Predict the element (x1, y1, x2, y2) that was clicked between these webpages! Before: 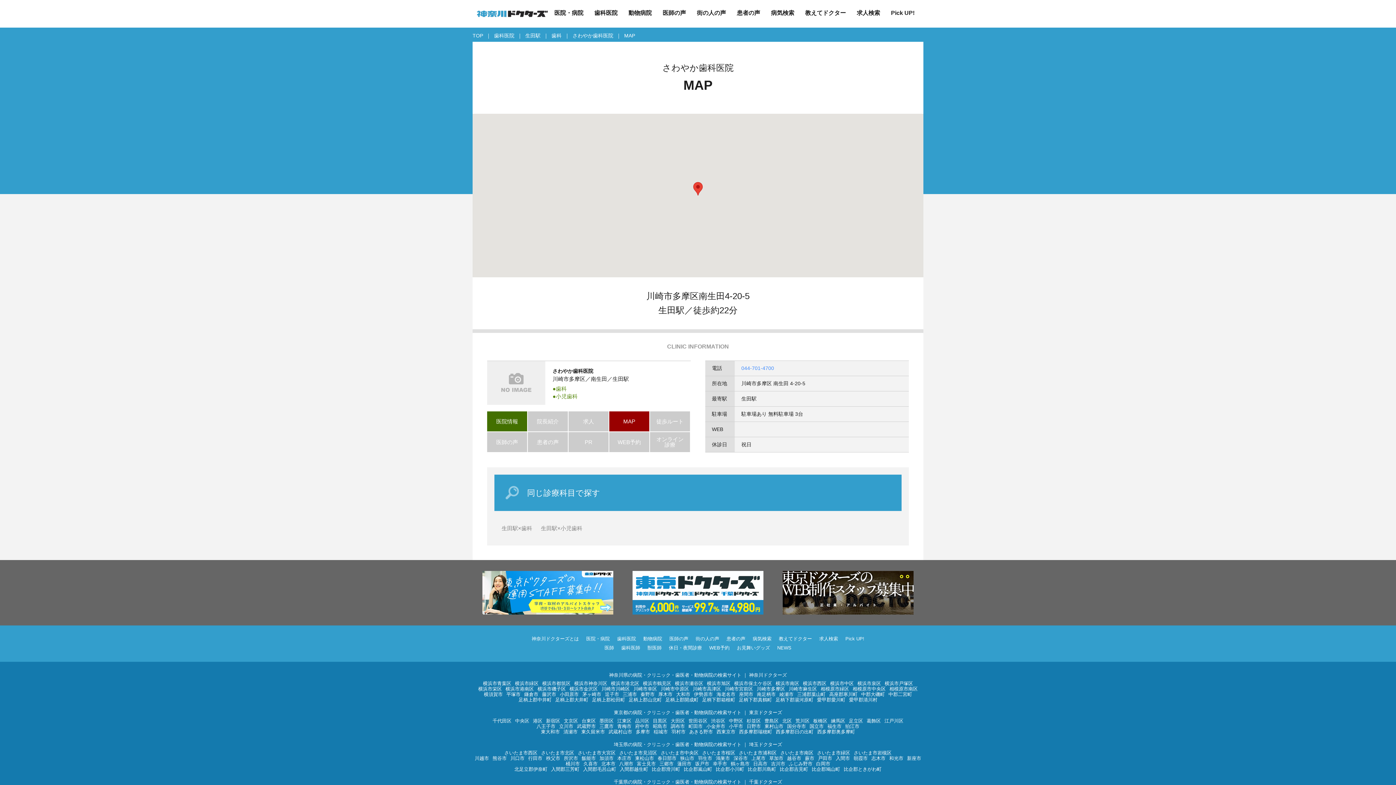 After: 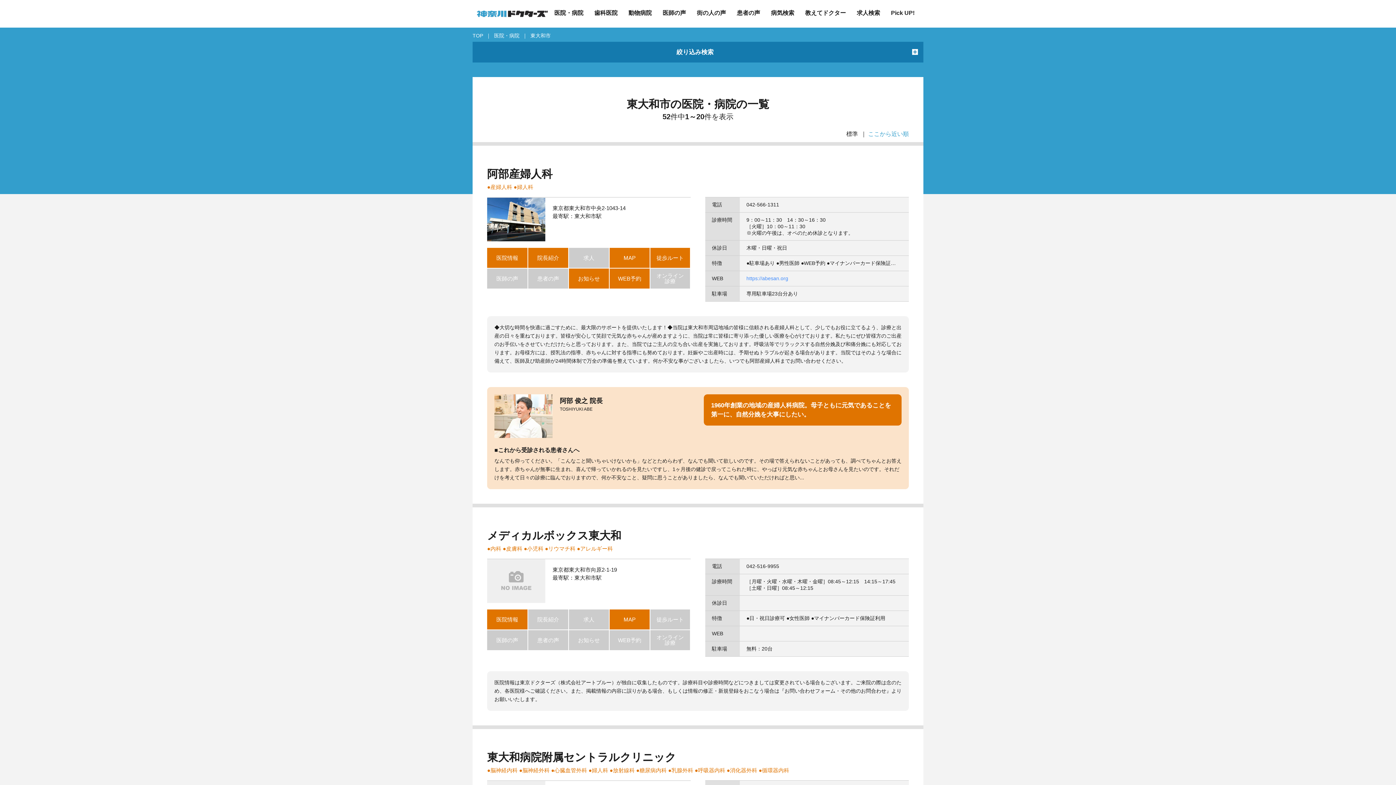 Action: bbox: (541, 729, 560, 734) label: 東大和市